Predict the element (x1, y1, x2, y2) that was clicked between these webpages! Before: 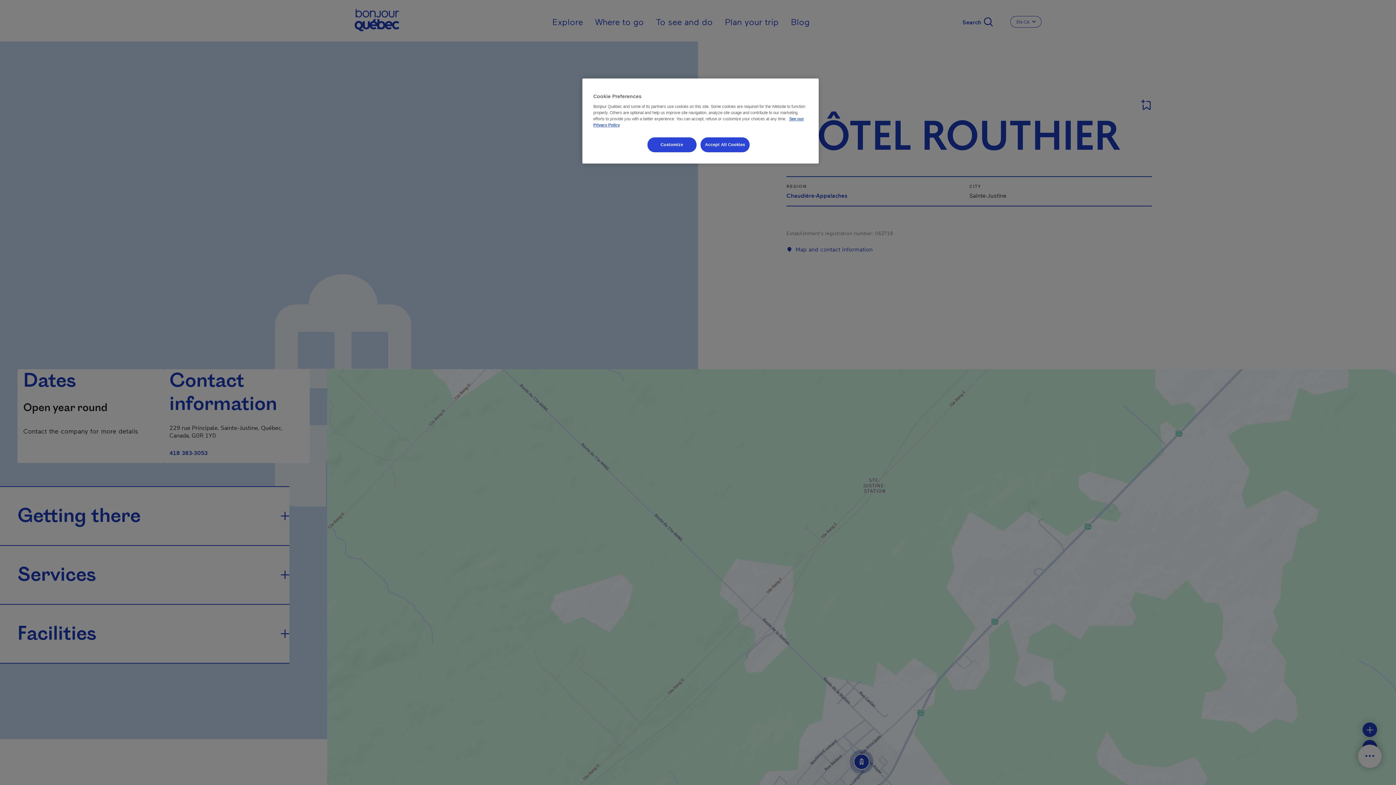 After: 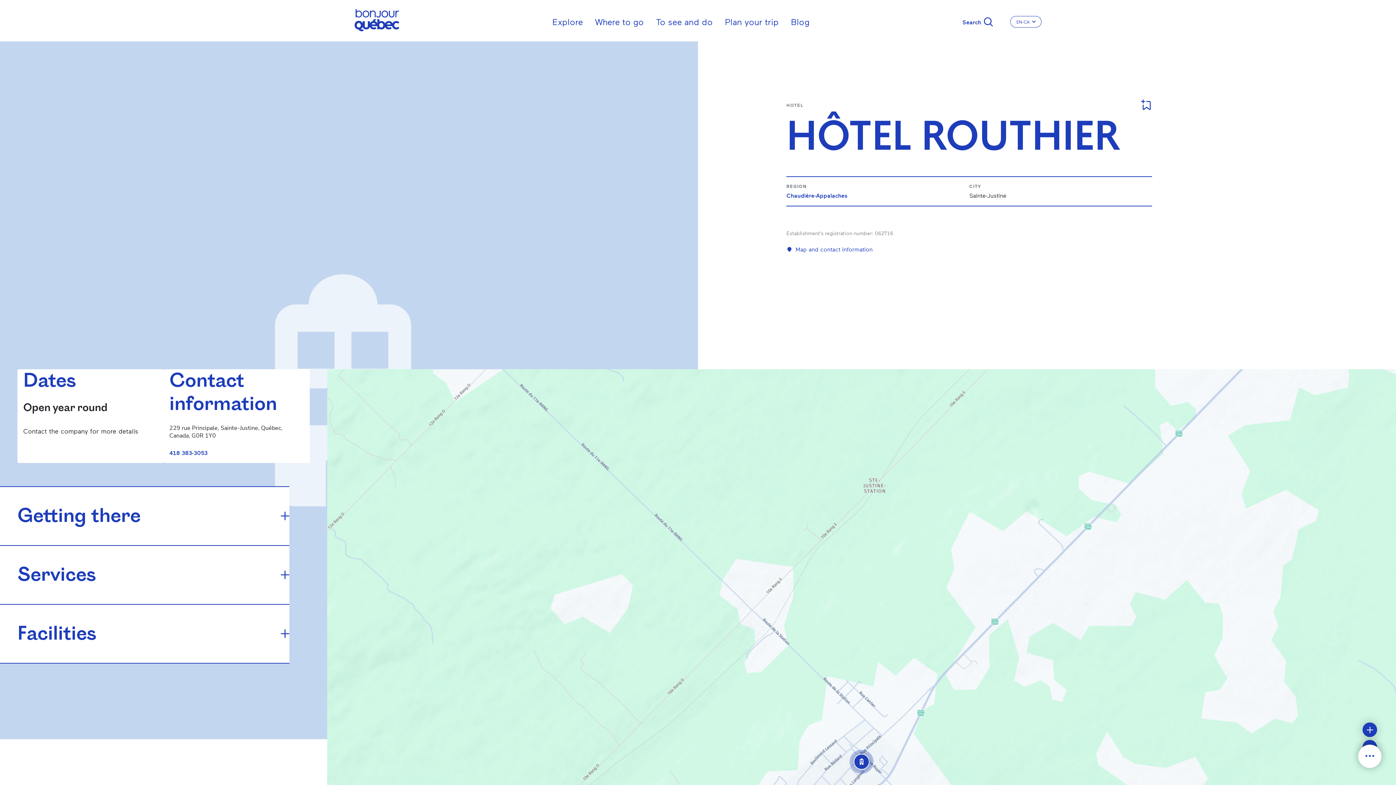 Action: bbox: (700, 137, 749, 152) label: Accept All Cookies